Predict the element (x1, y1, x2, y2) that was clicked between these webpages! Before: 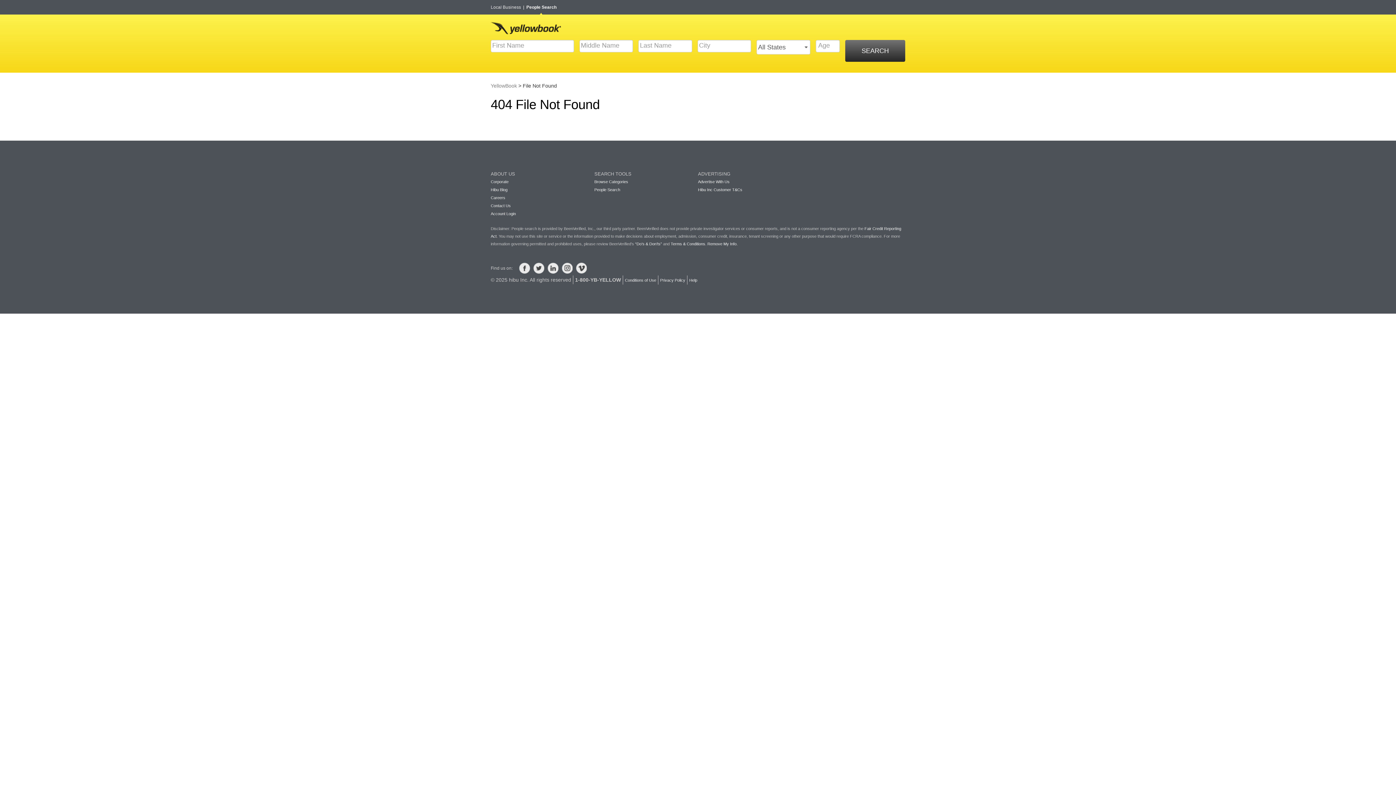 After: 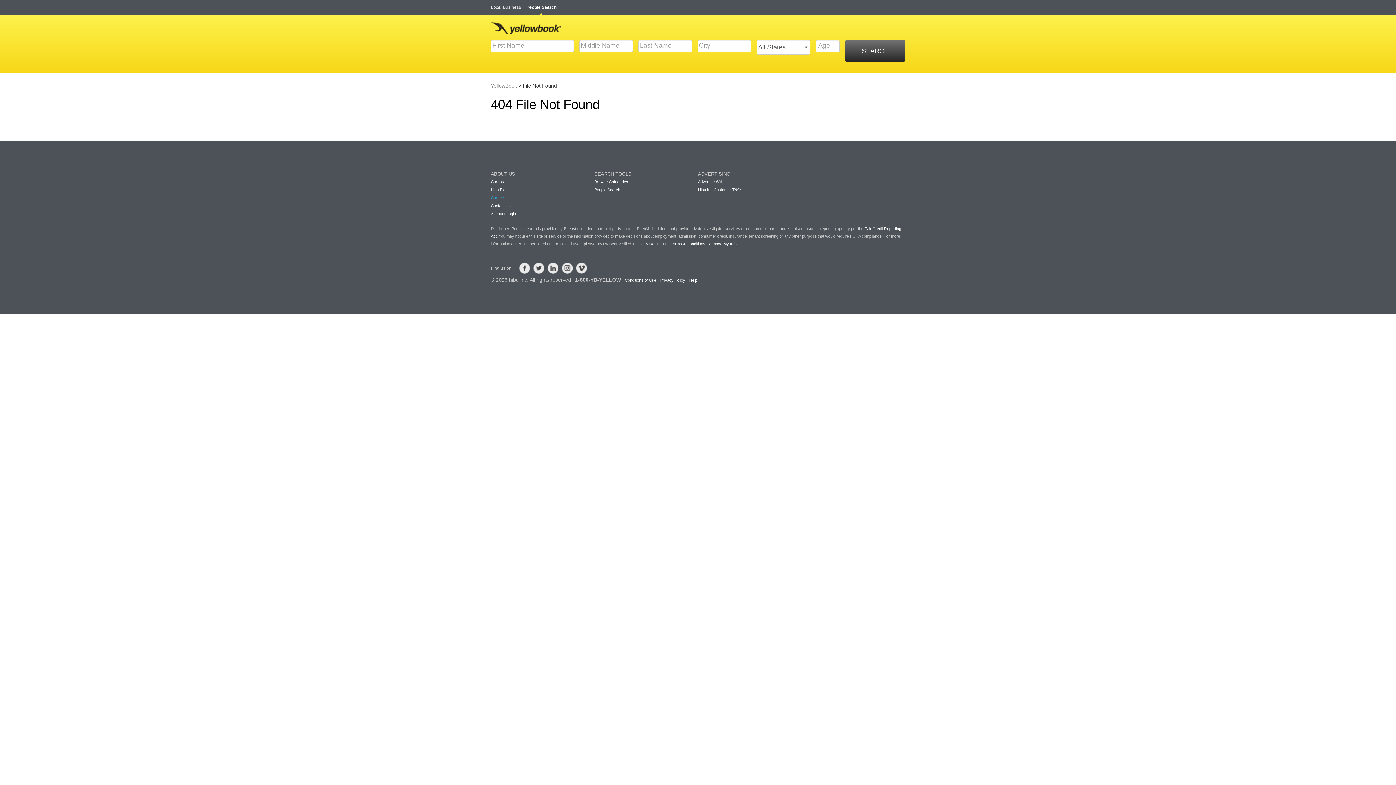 Action: bbox: (490, 195, 505, 200) label: Careers